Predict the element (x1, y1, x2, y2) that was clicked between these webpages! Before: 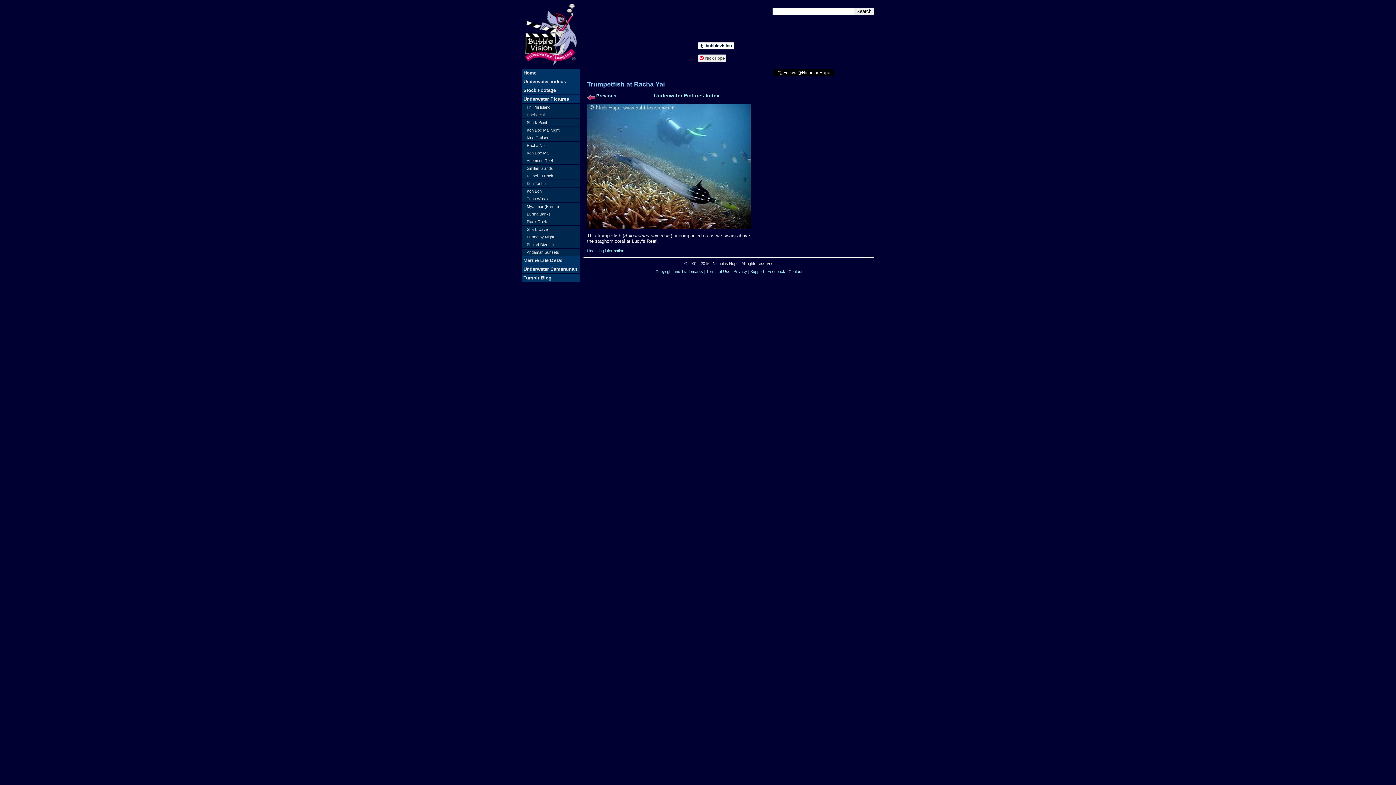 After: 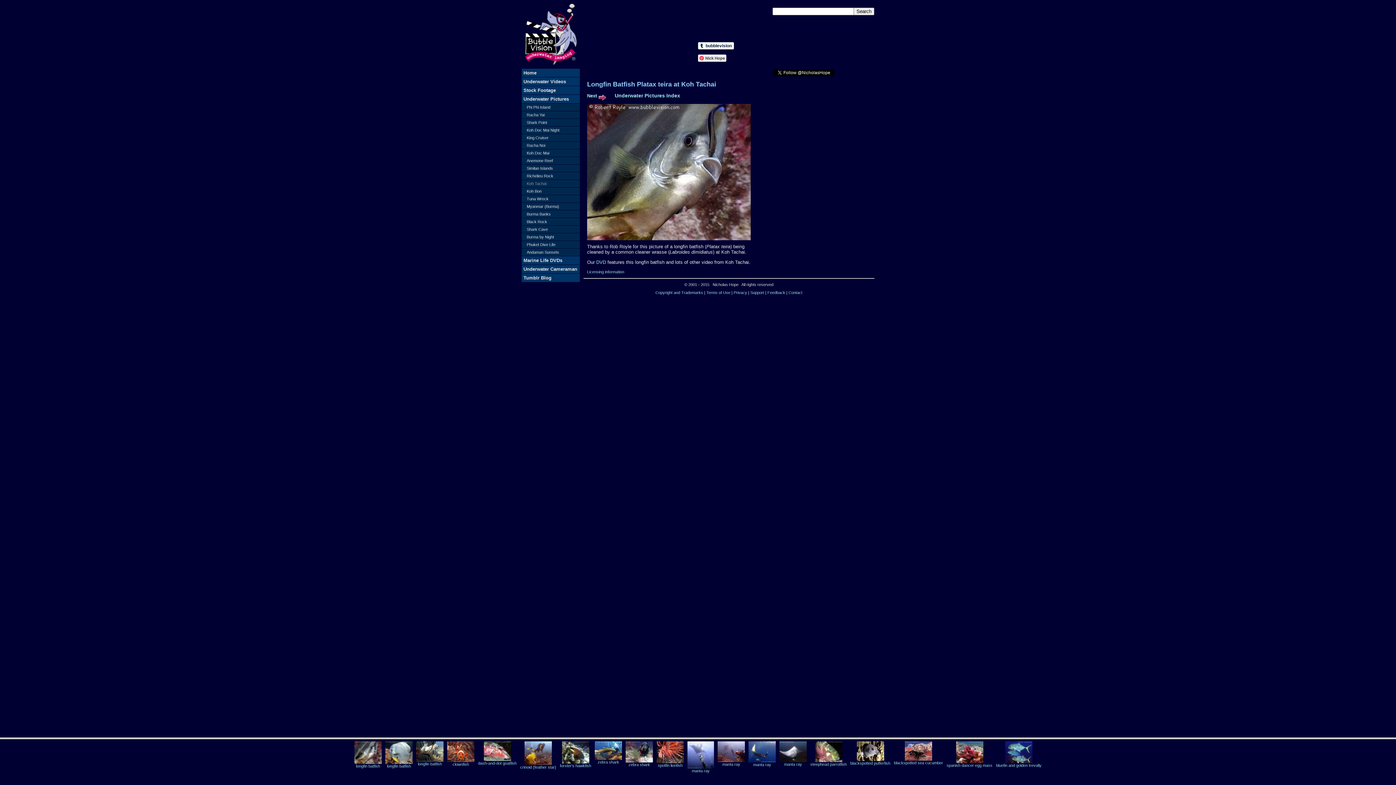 Action: label: Koh Tachai bbox: (521, 180, 580, 187)